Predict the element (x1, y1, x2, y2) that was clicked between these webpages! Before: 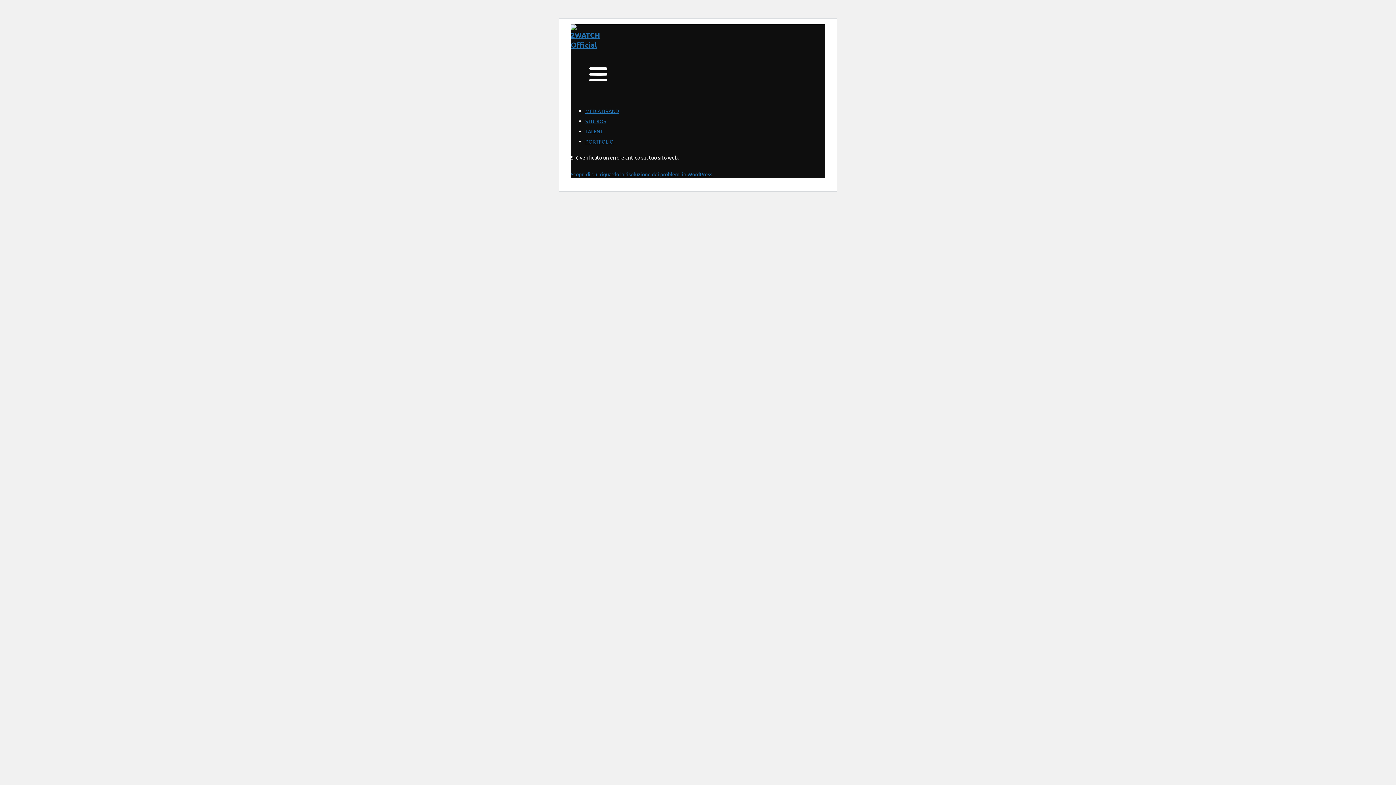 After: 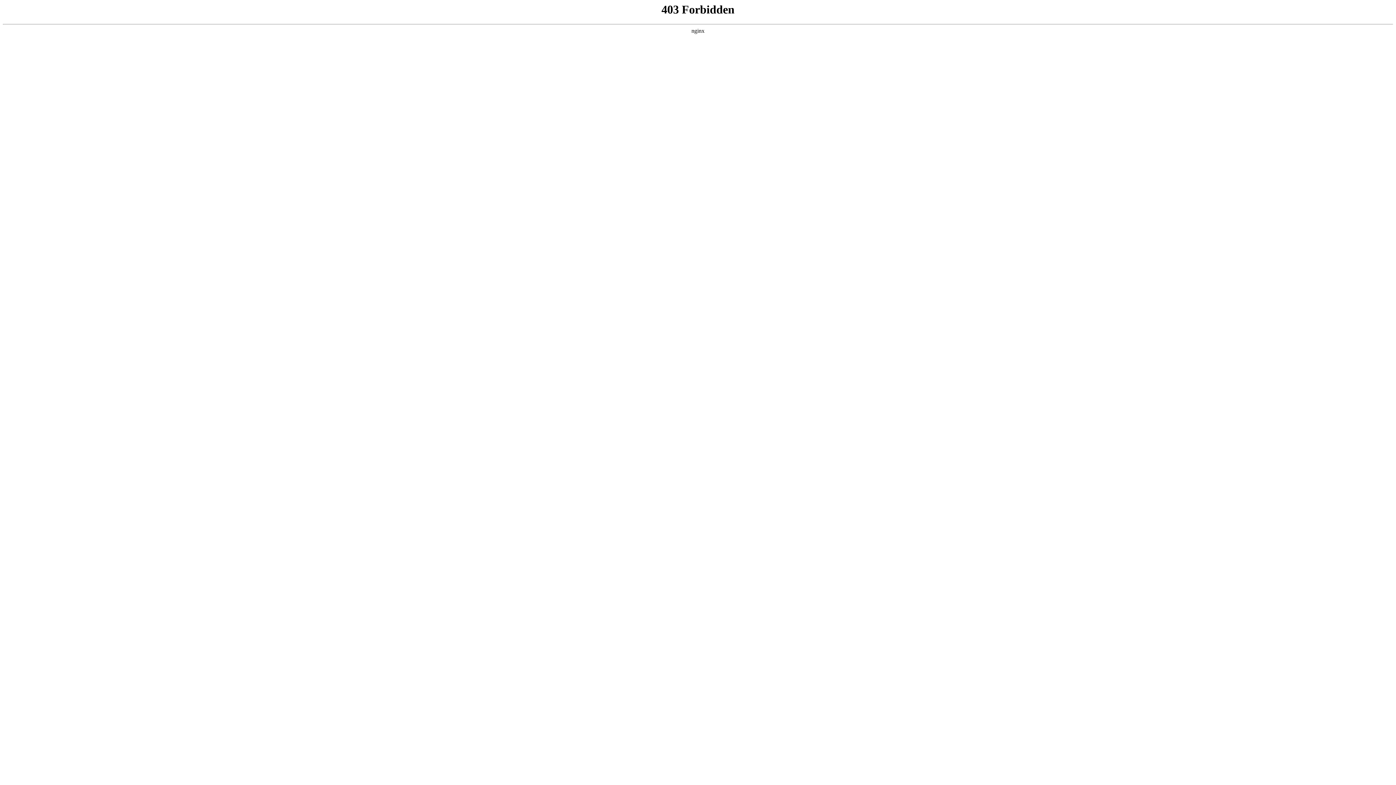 Action: bbox: (570, 170, 713, 177) label: Scopri di più riguardo la risoluzione dei problemi in WordPress.